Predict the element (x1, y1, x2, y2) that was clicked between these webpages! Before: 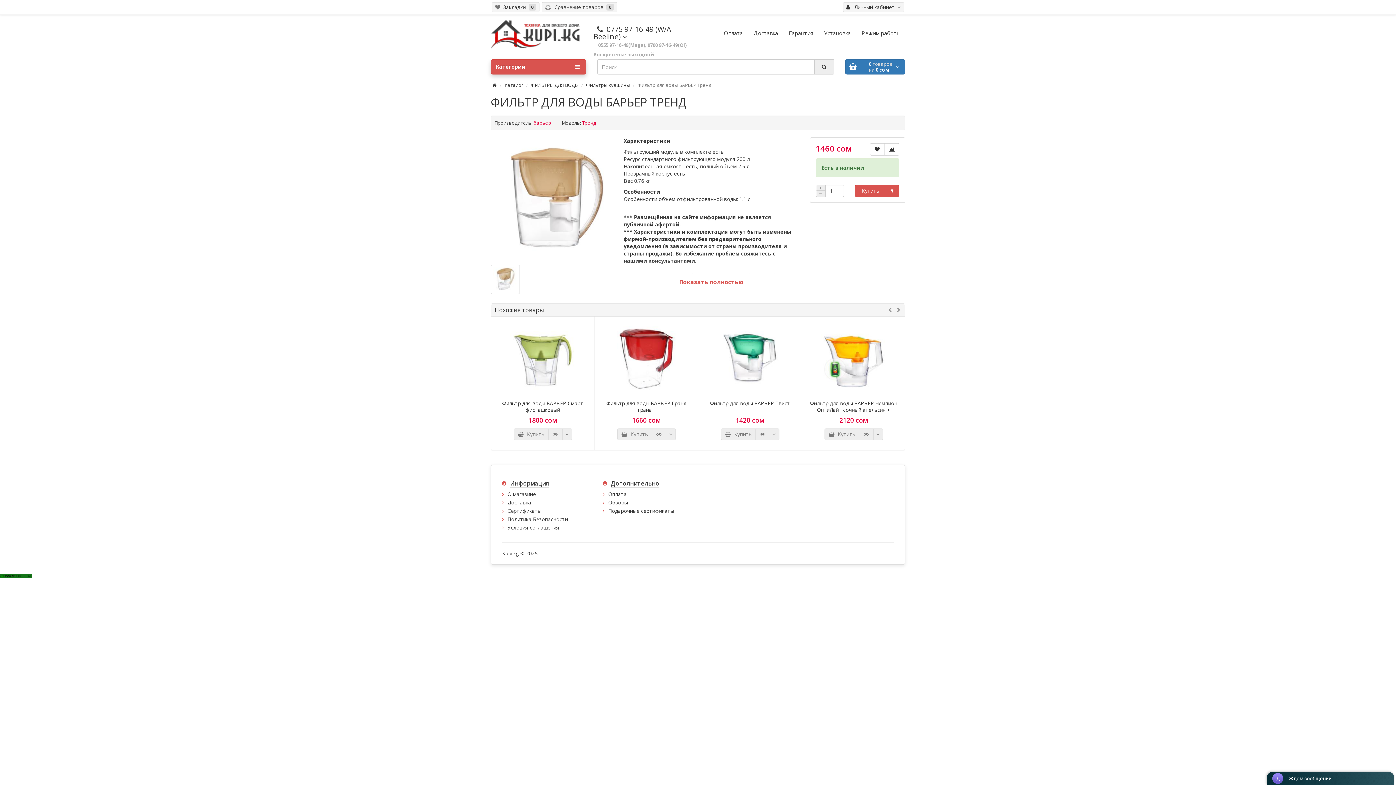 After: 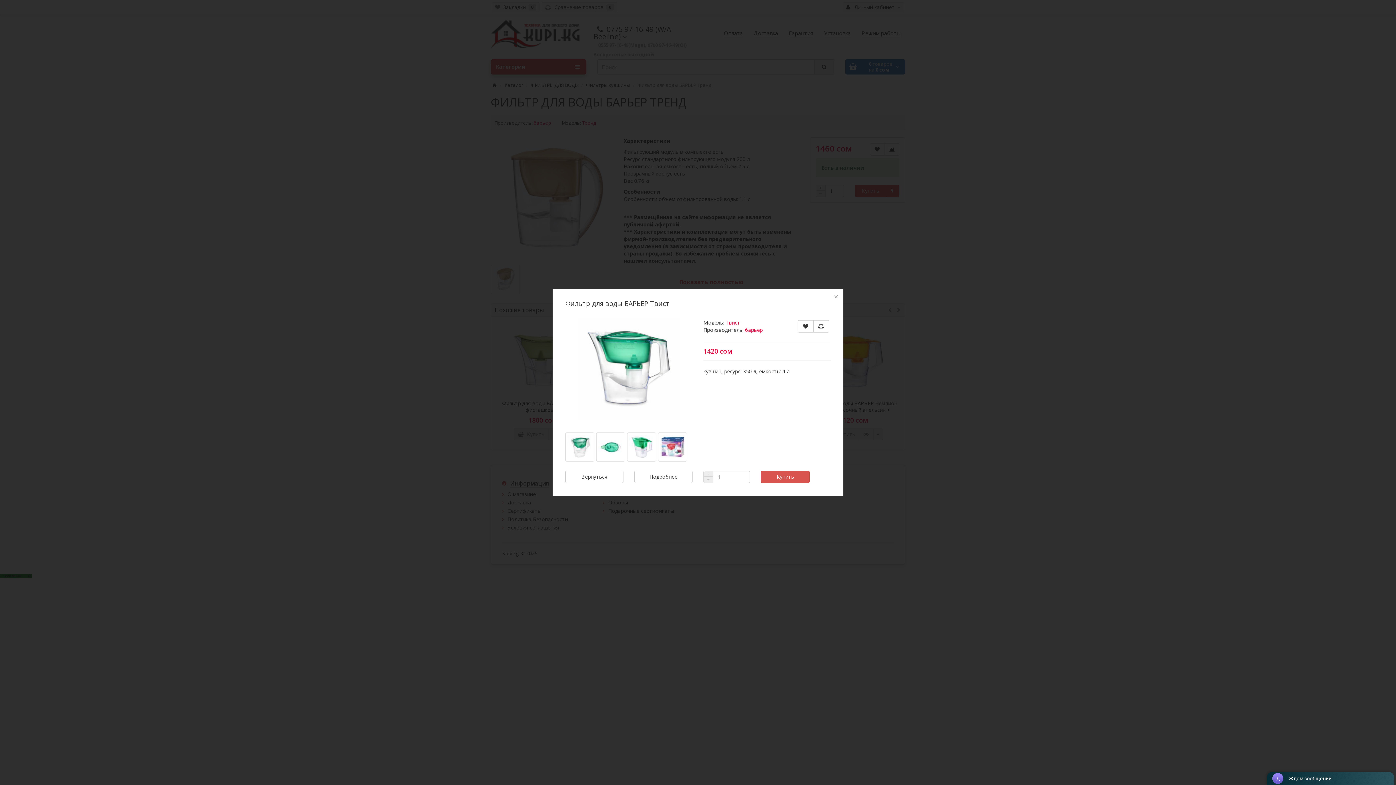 Action: bbox: (755, 428, 770, 440)